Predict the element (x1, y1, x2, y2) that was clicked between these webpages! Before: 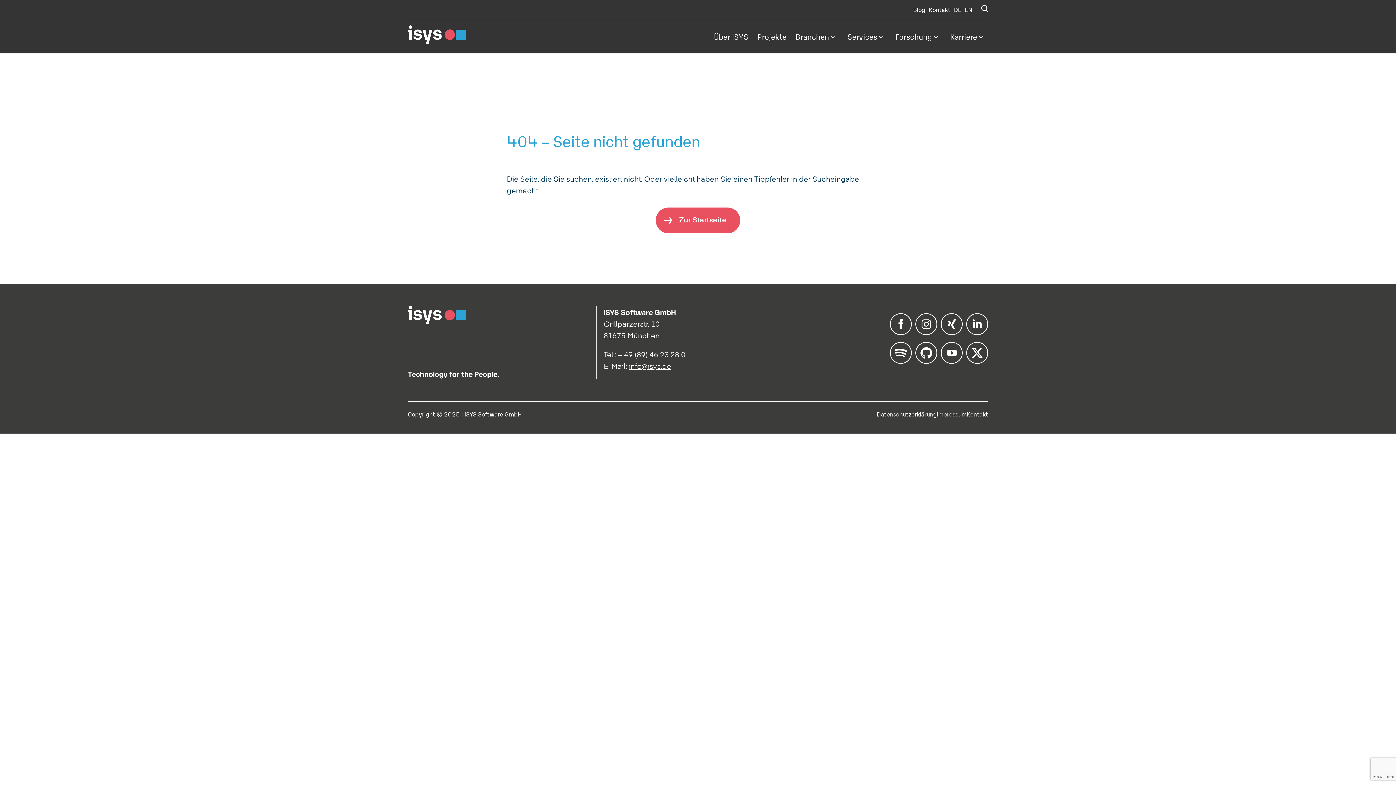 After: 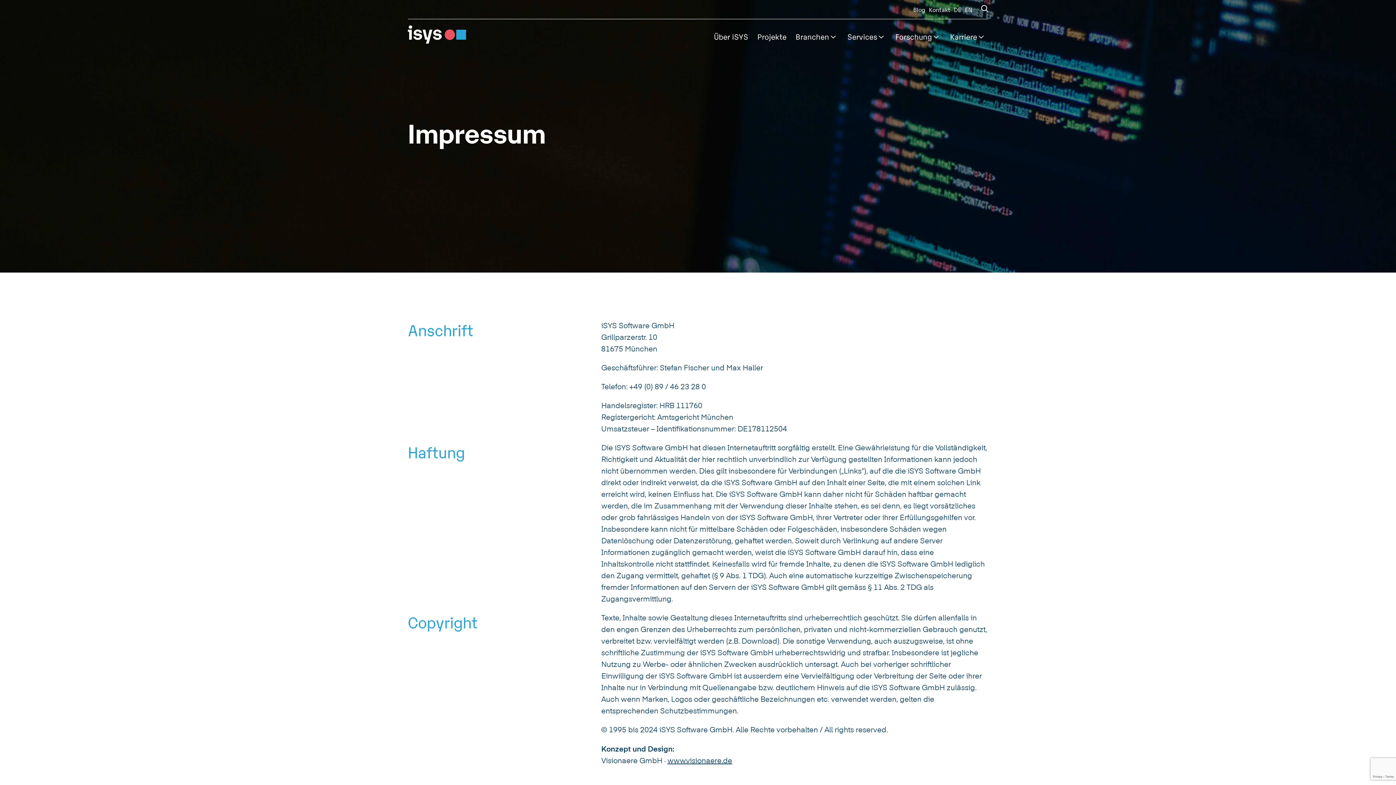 Action: label: Impressum bbox: (937, 410, 966, 418)